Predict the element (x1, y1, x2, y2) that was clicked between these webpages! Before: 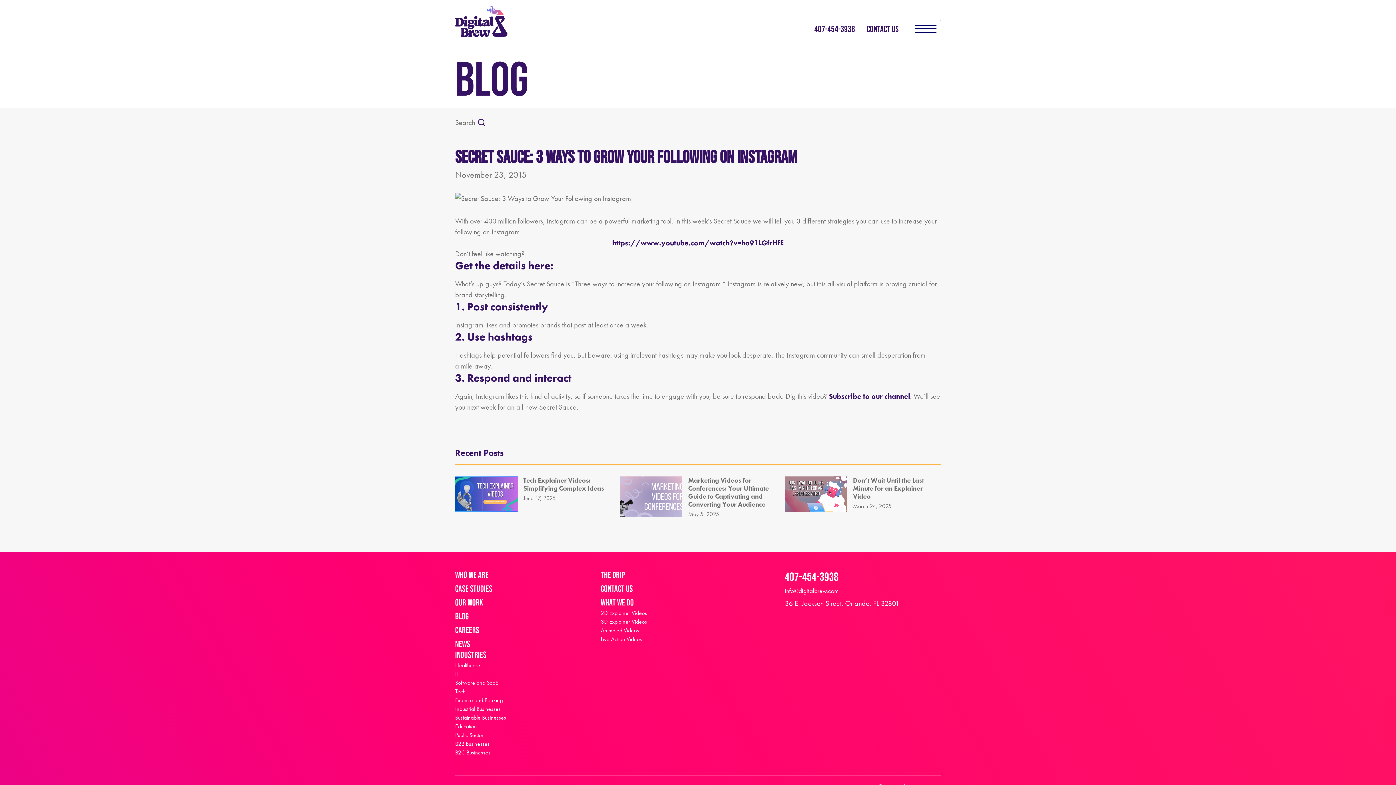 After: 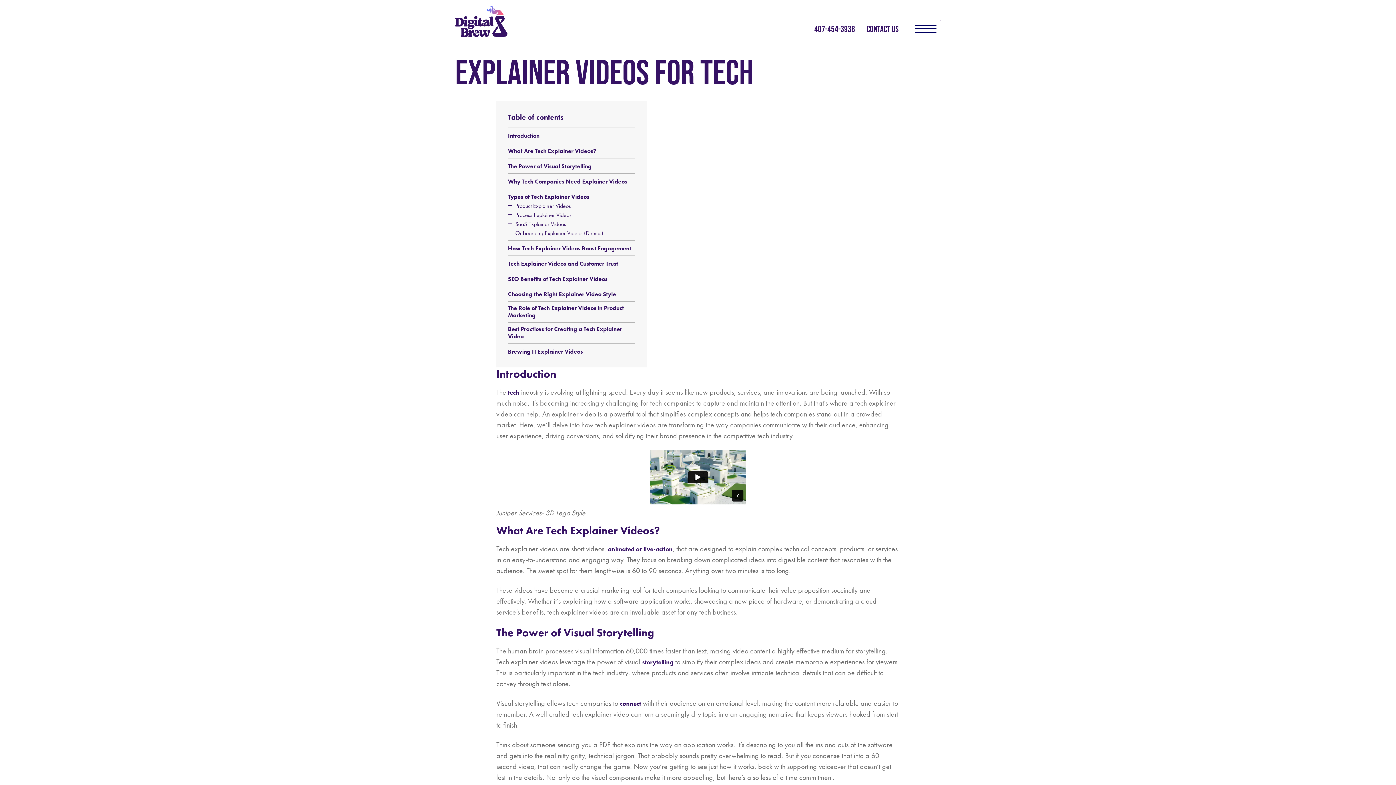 Action: label: Tech bbox: (455, 688, 465, 695)